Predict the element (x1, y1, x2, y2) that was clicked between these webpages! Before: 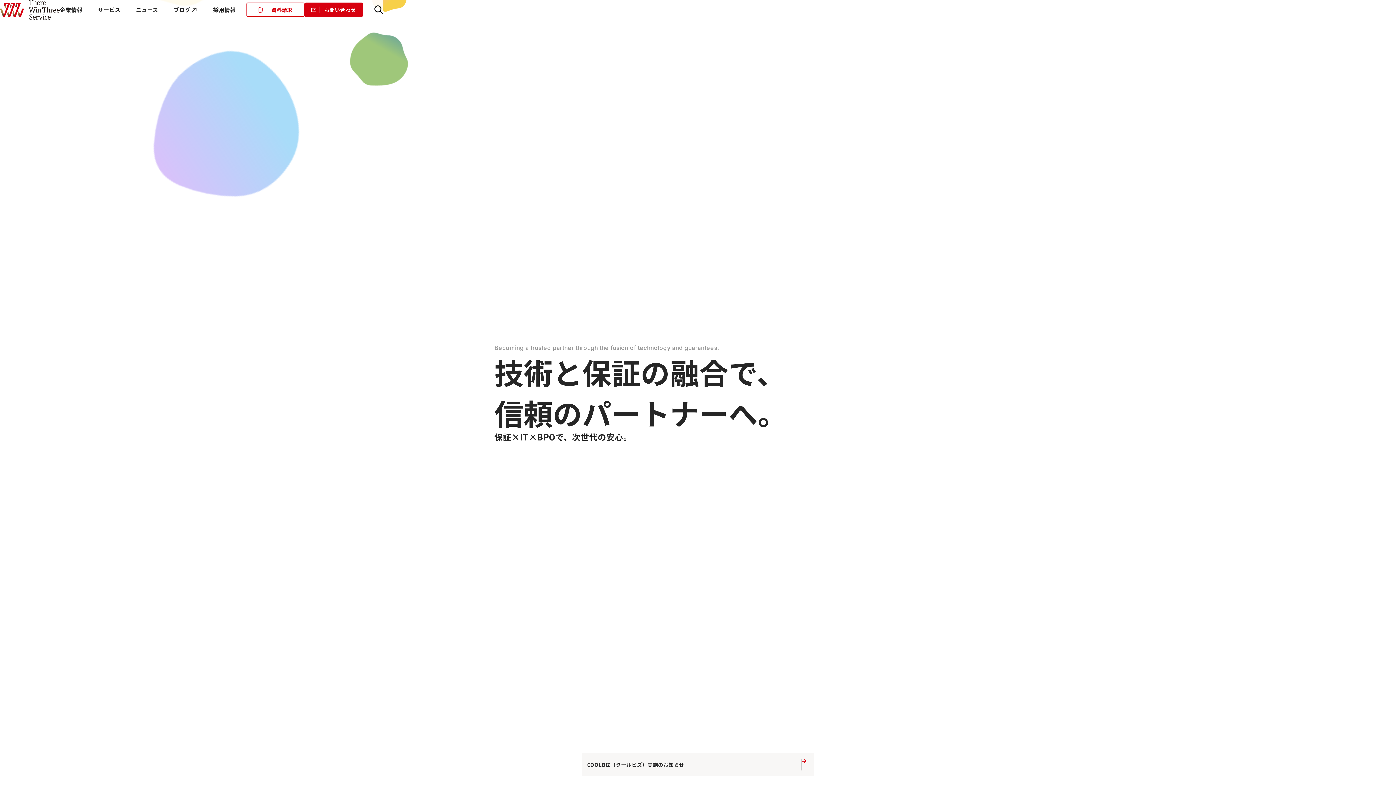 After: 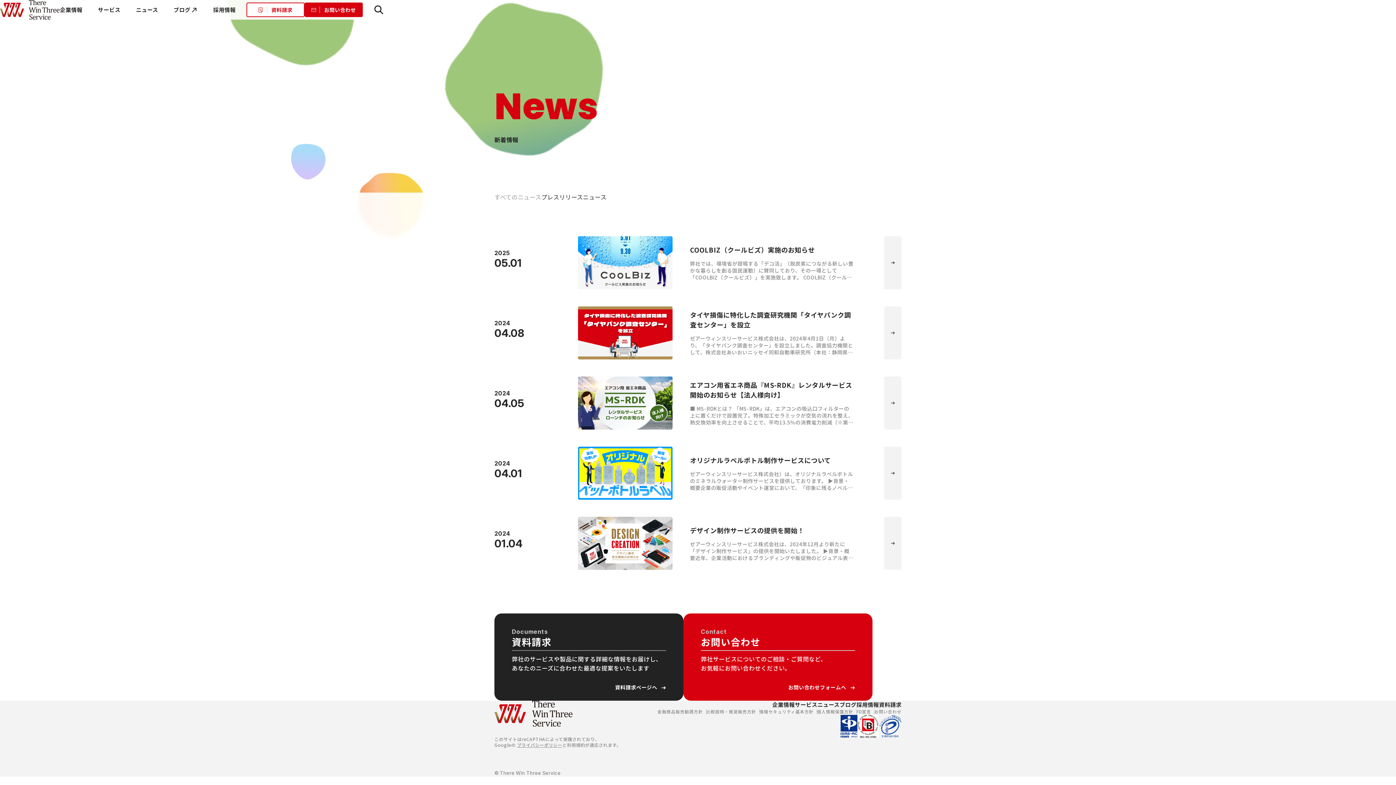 Action: label: ニュース bbox: (136, 5, 158, 13)